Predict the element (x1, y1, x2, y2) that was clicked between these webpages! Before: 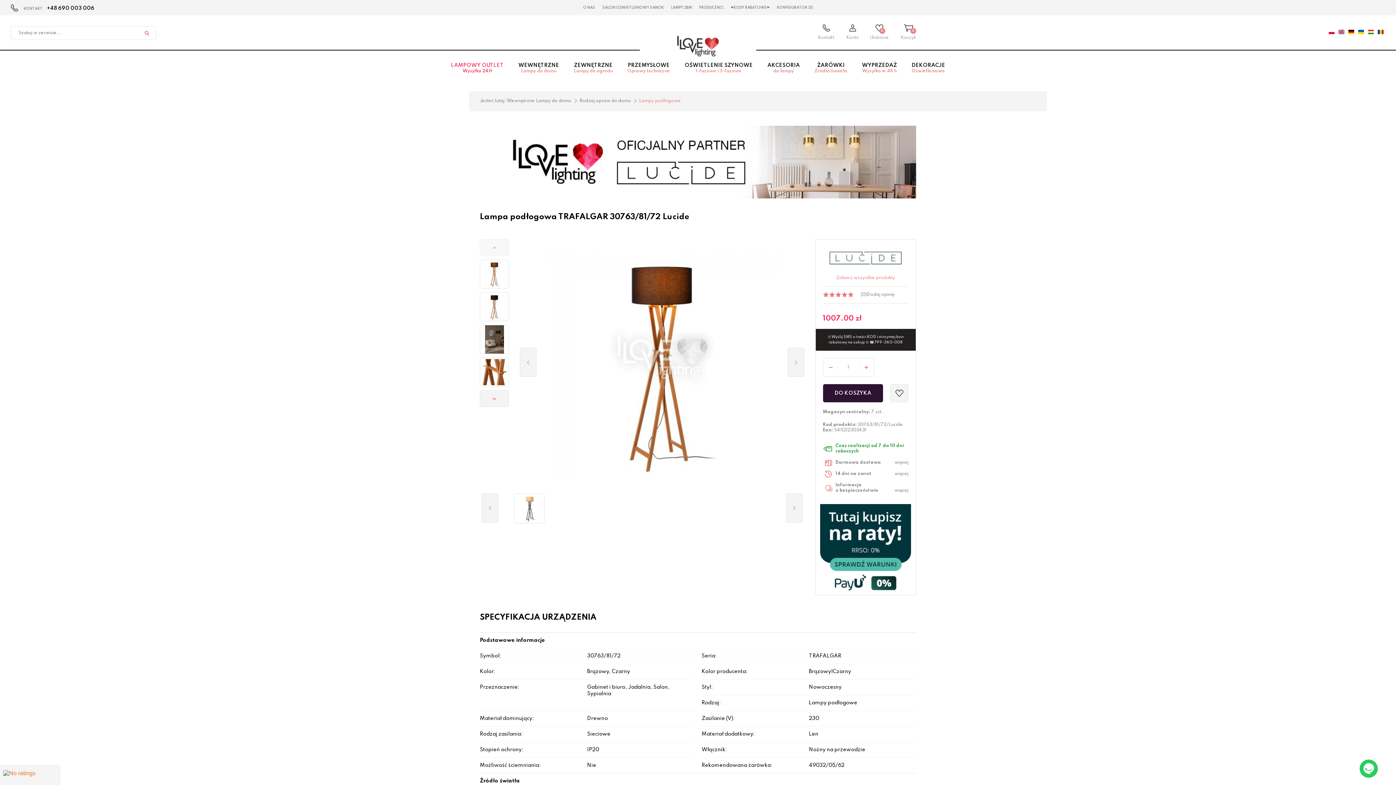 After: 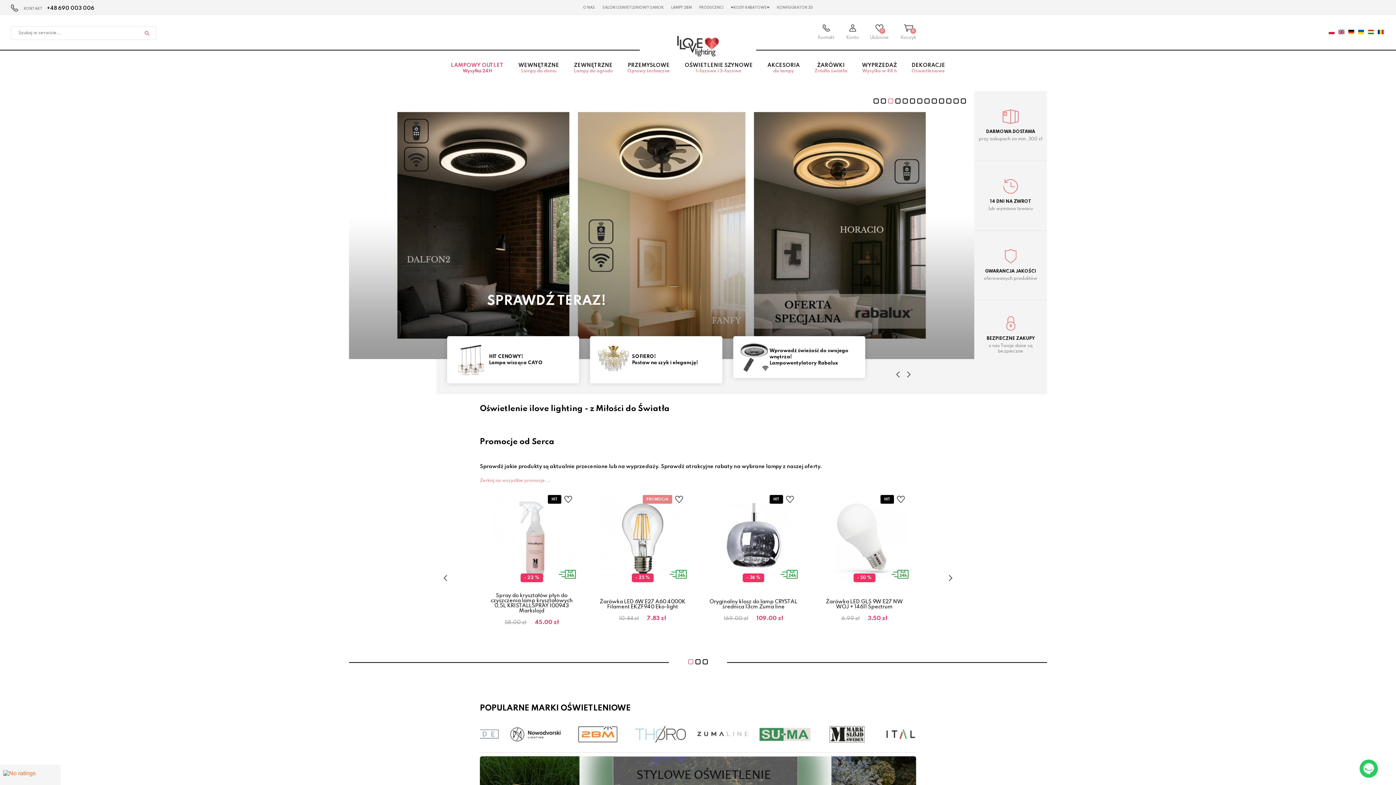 Action: bbox: (640, 33, 756, 58)